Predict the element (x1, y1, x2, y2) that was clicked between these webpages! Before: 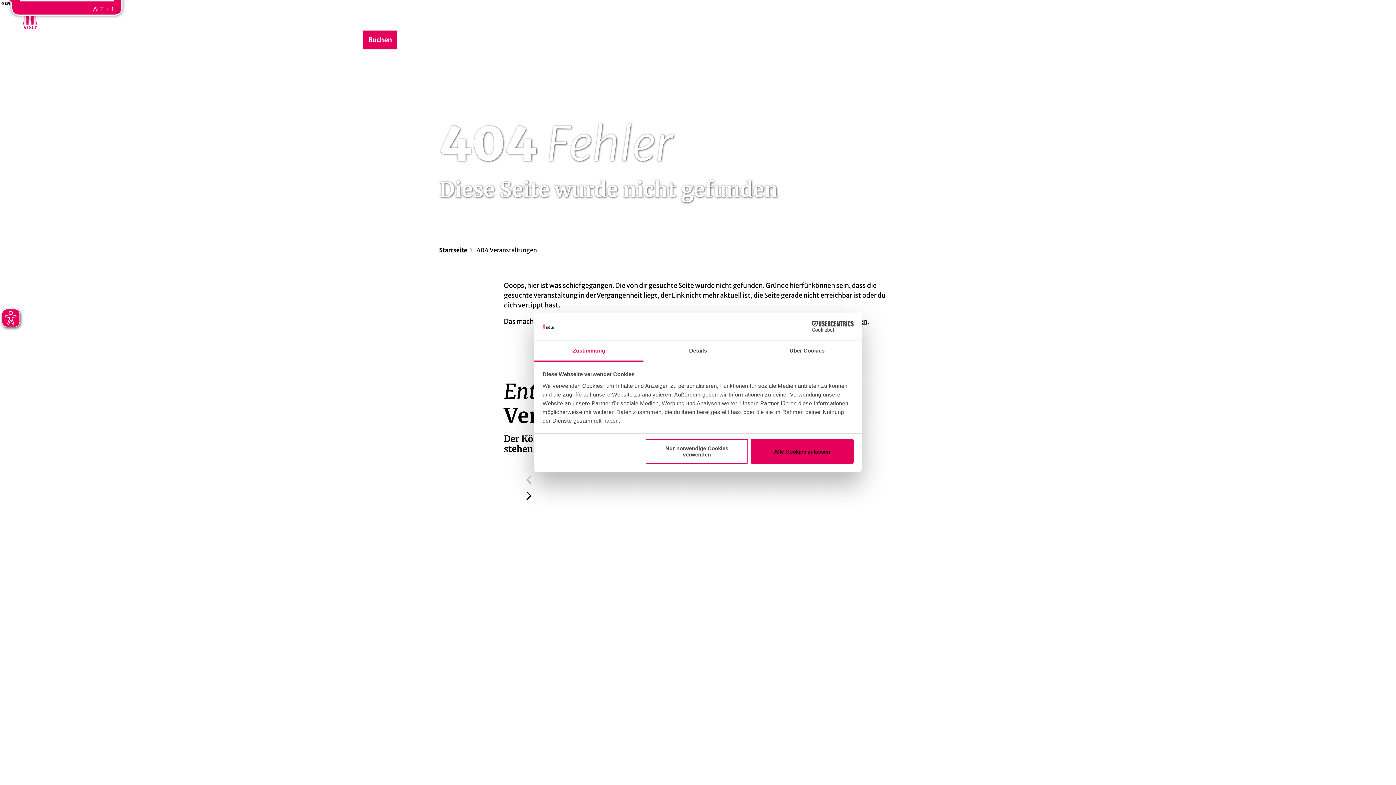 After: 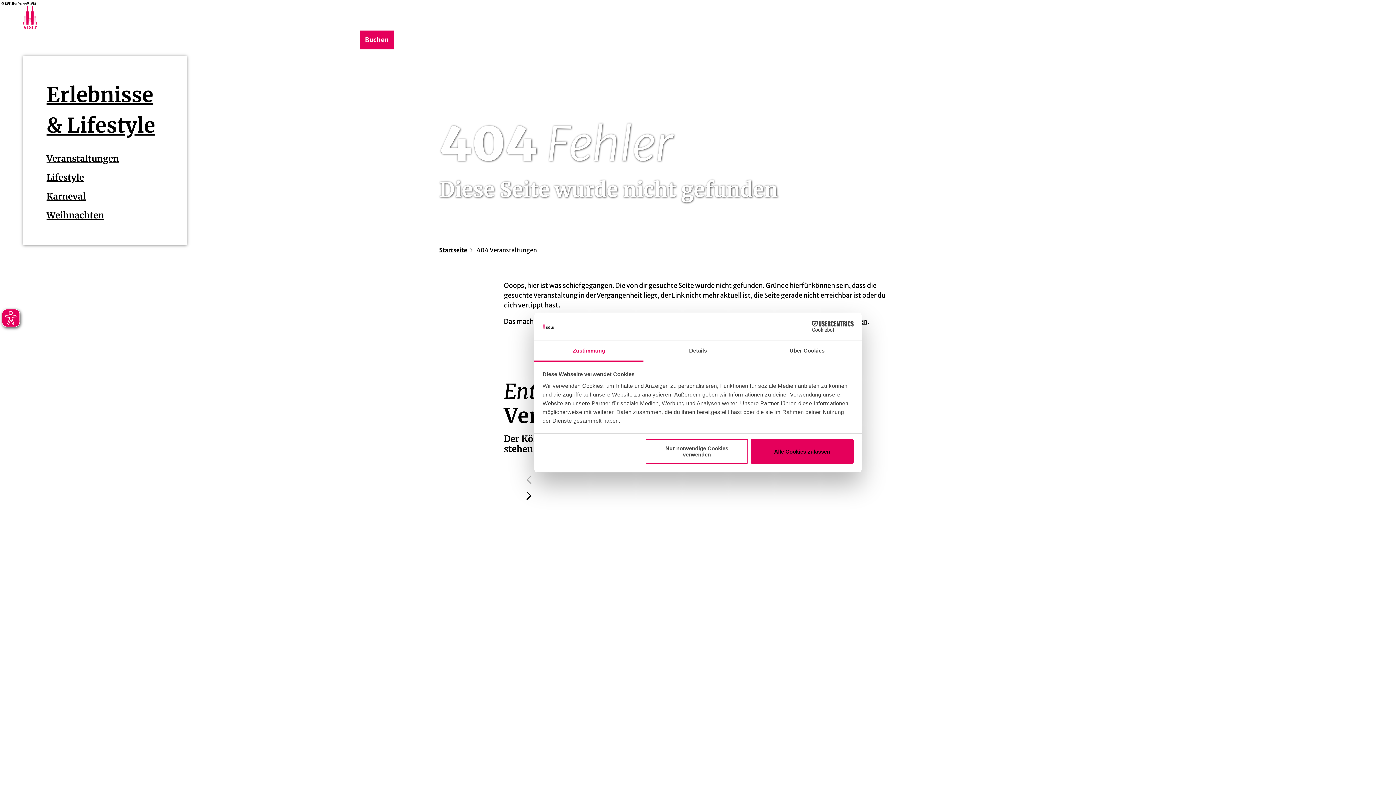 Action: label: Erlebnisse & Lifestyle bbox: (23, 29, 98, 50)